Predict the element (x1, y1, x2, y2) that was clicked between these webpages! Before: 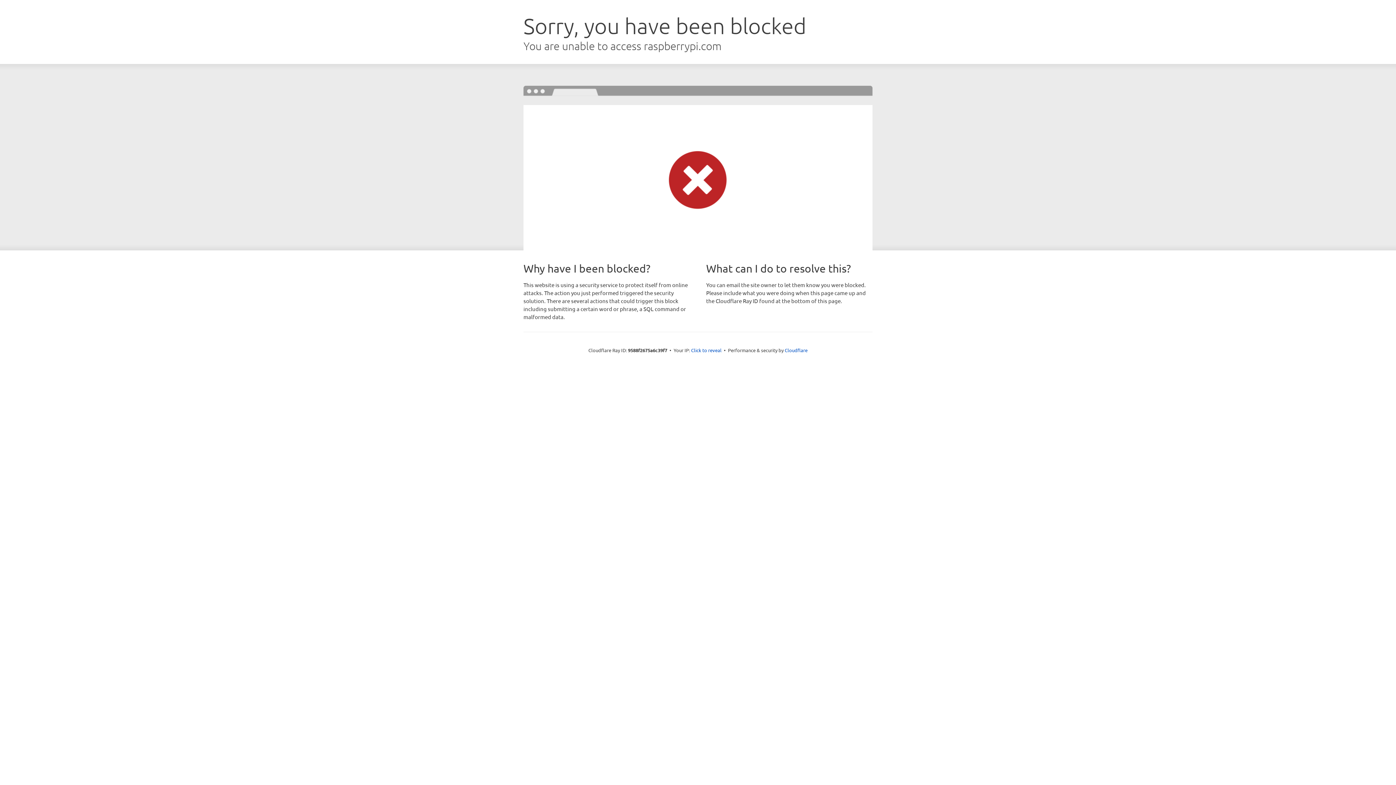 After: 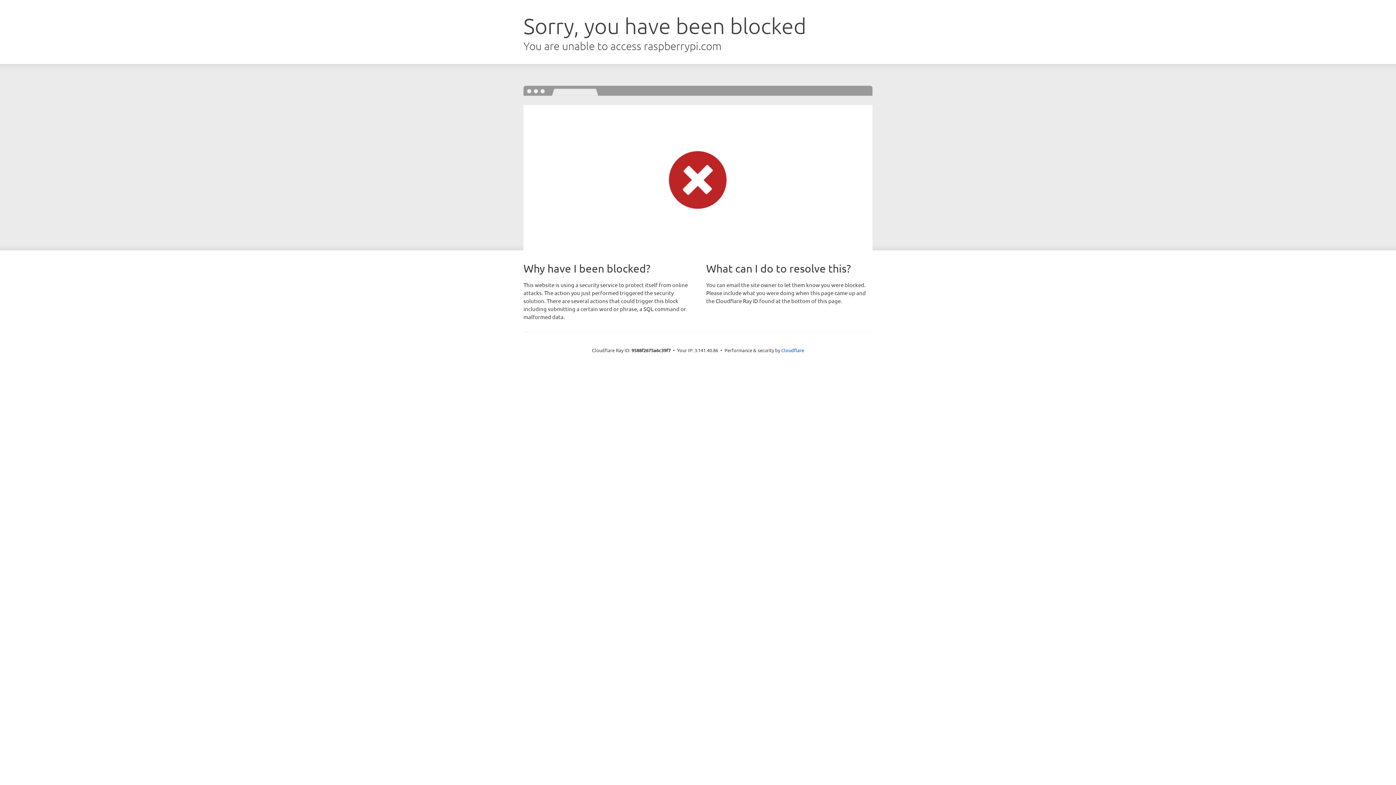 Action: label: Click to reveal bbox: (691, 346, 721, 353)